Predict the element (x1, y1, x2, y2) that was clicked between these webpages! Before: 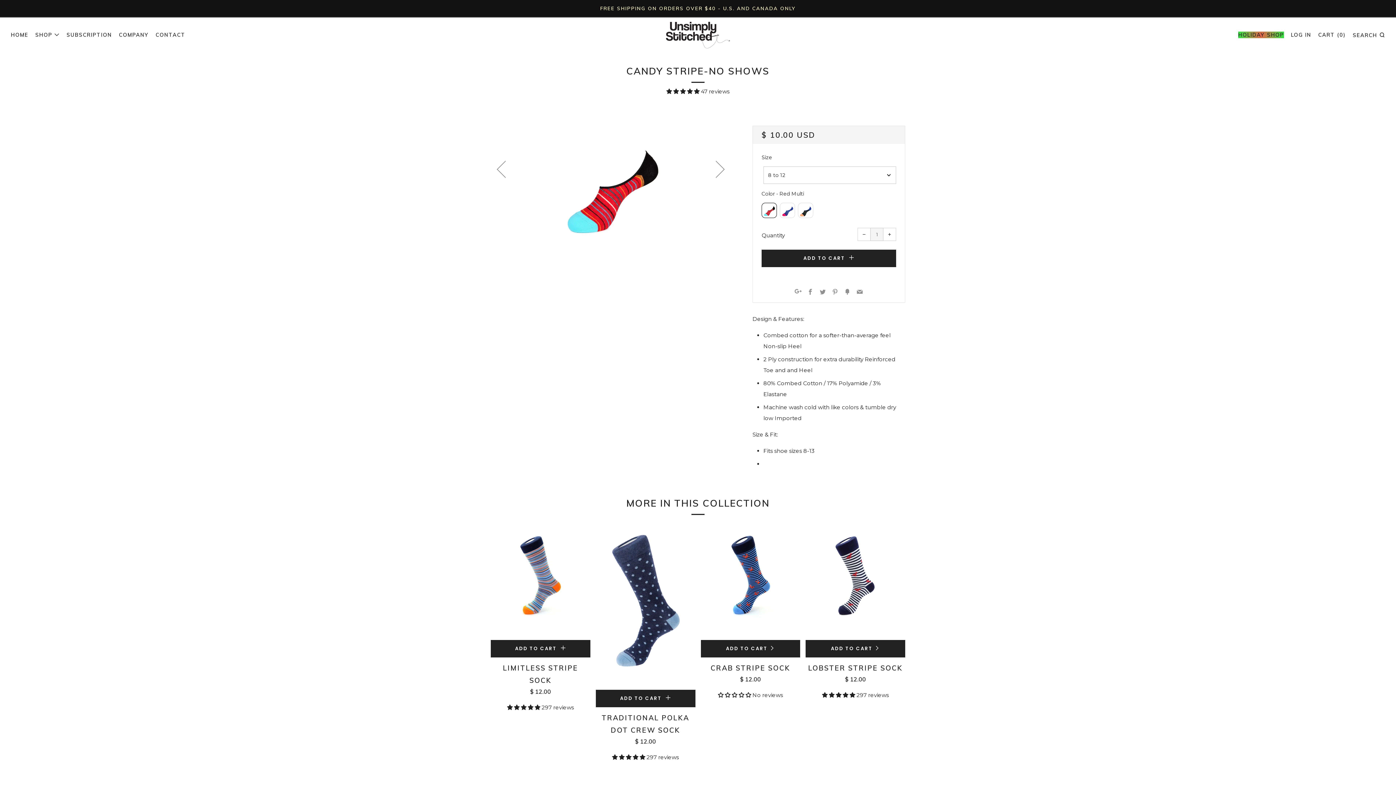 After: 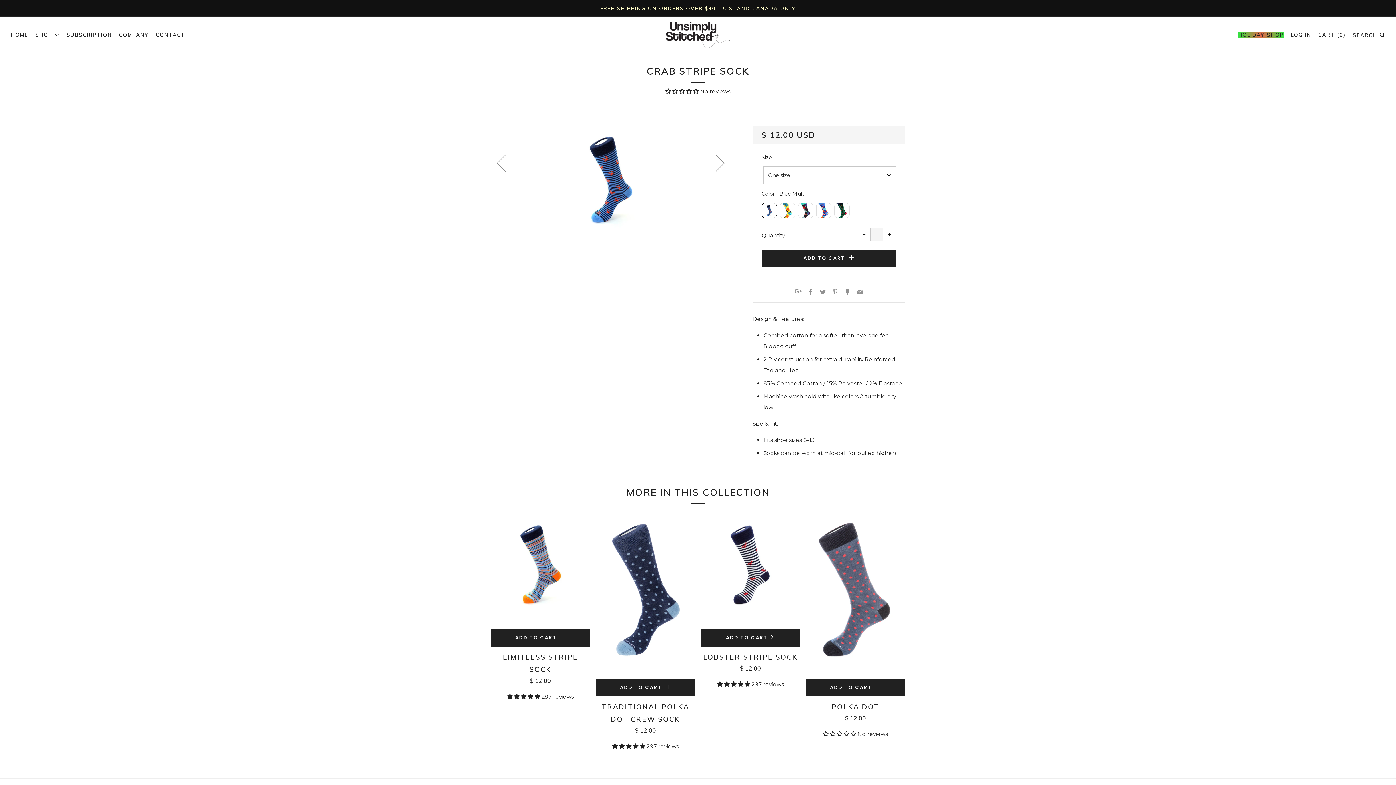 Action: label: ADD TO CART bbox: (700, 640, 800, 657)